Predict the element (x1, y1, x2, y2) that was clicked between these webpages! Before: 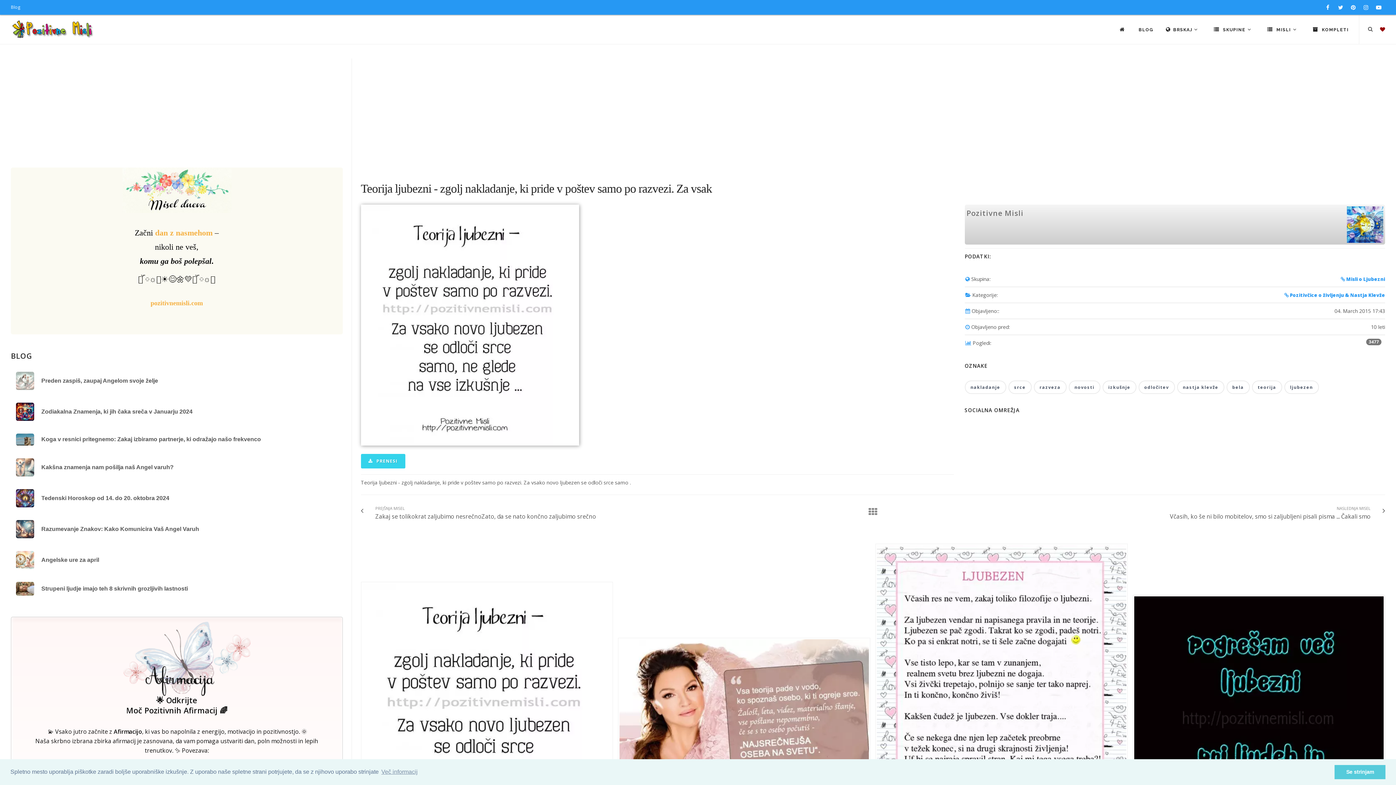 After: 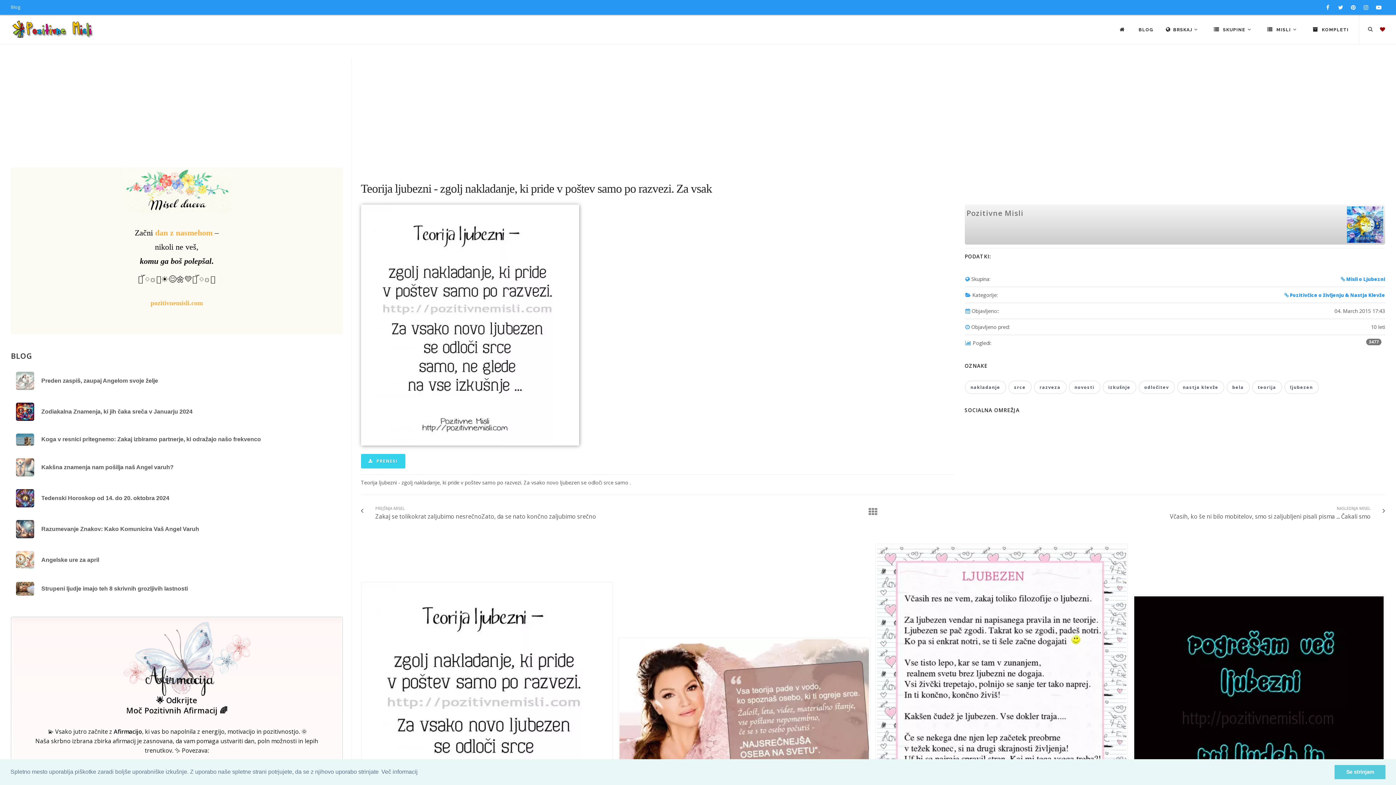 Action: label: learn more about cookies bbox: (380, 766, 418, 777)